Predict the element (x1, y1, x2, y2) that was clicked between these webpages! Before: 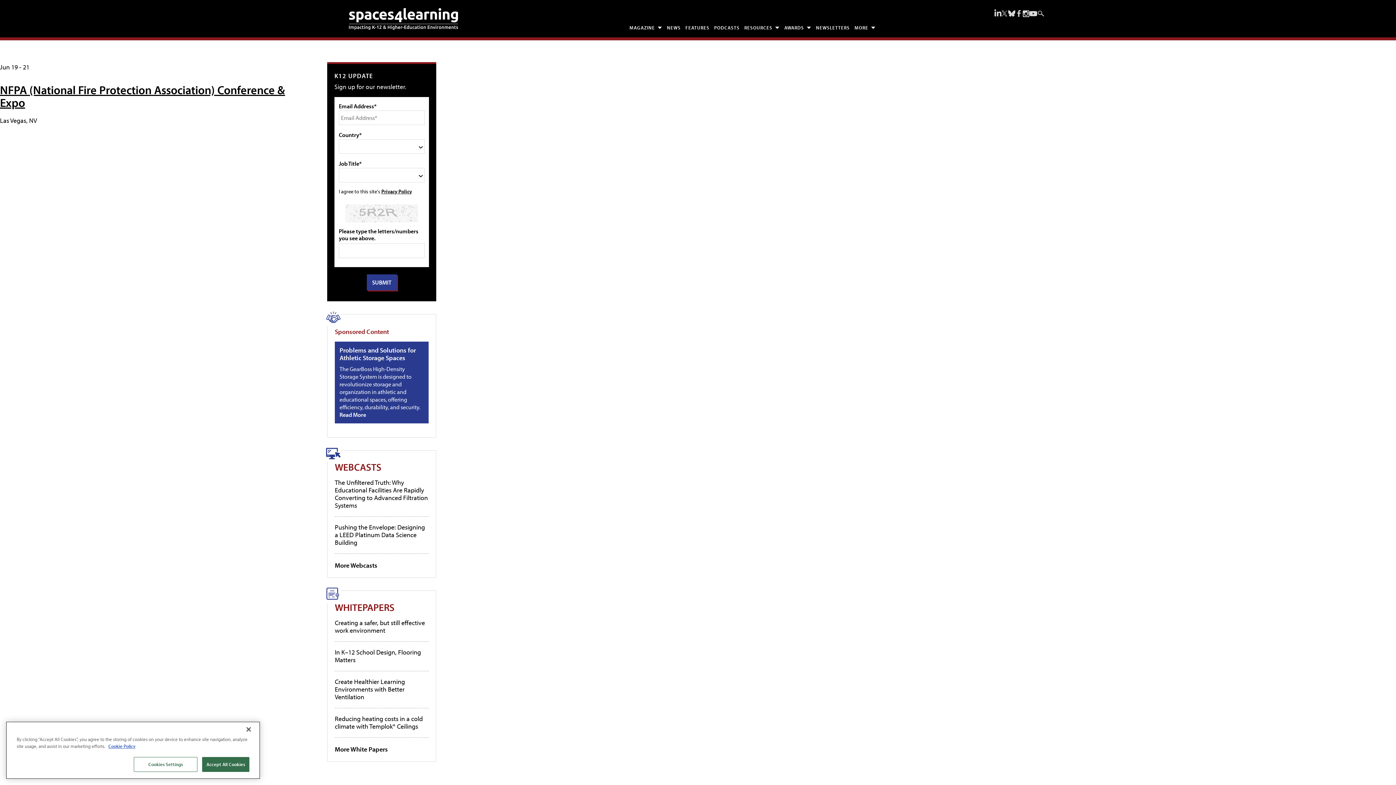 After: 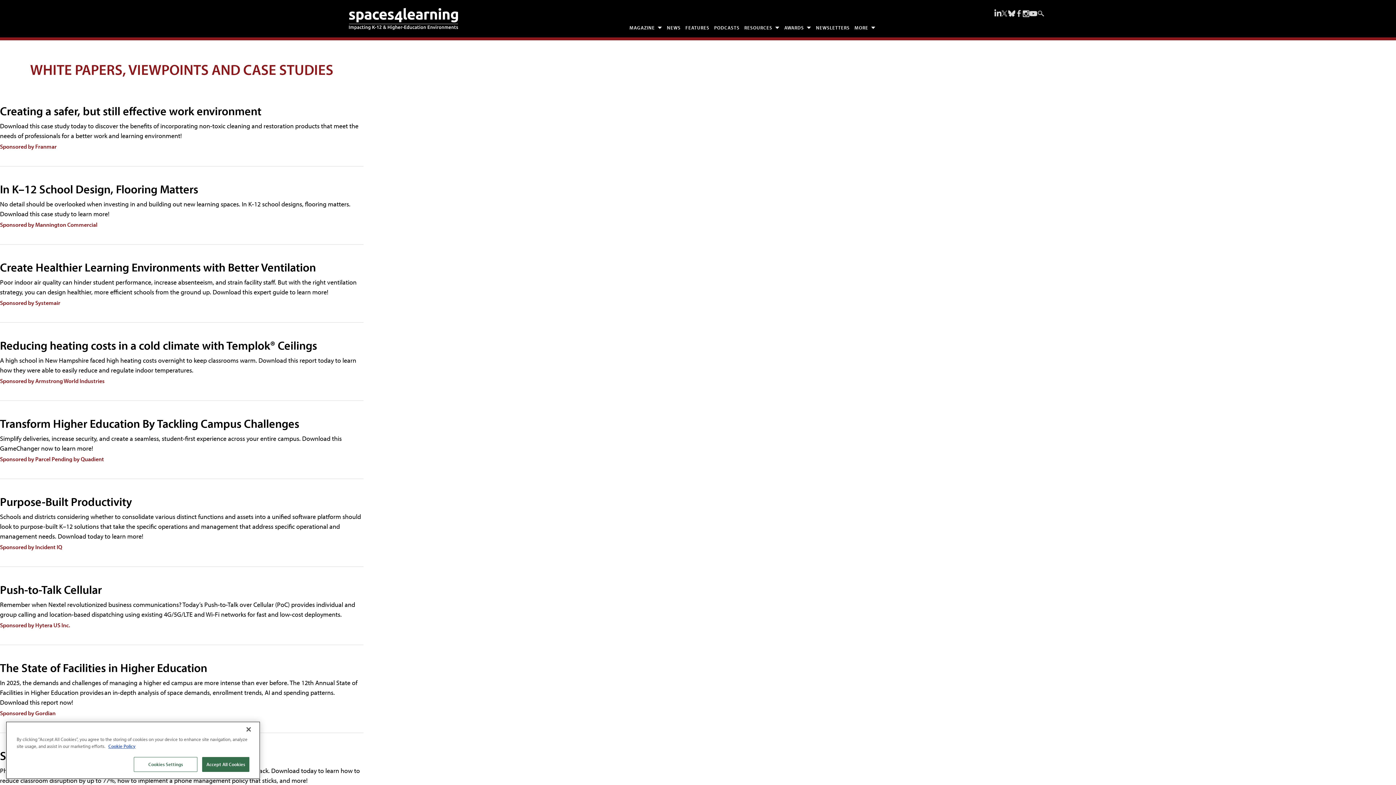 Action: label: WHITEPAPERS bbox: (334, 600, 394, 613)